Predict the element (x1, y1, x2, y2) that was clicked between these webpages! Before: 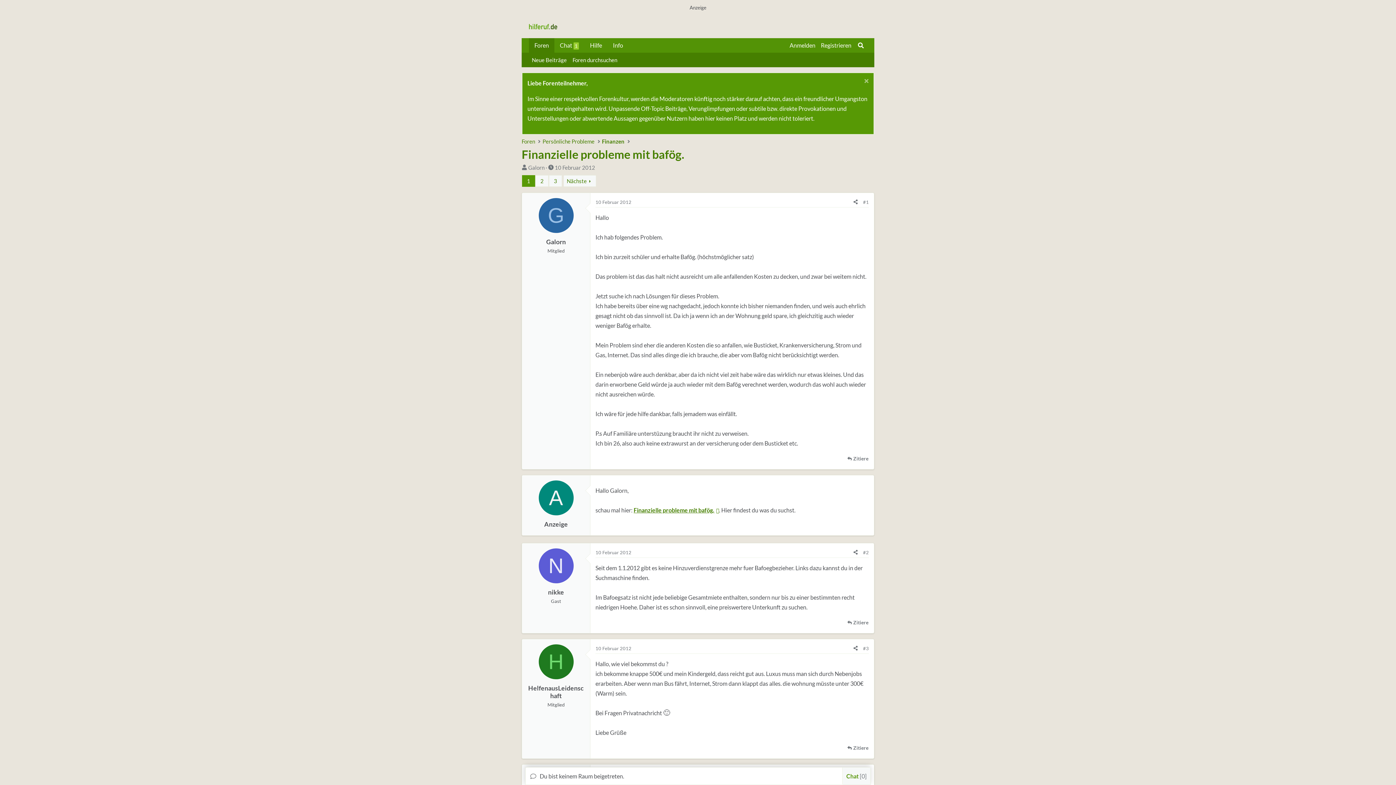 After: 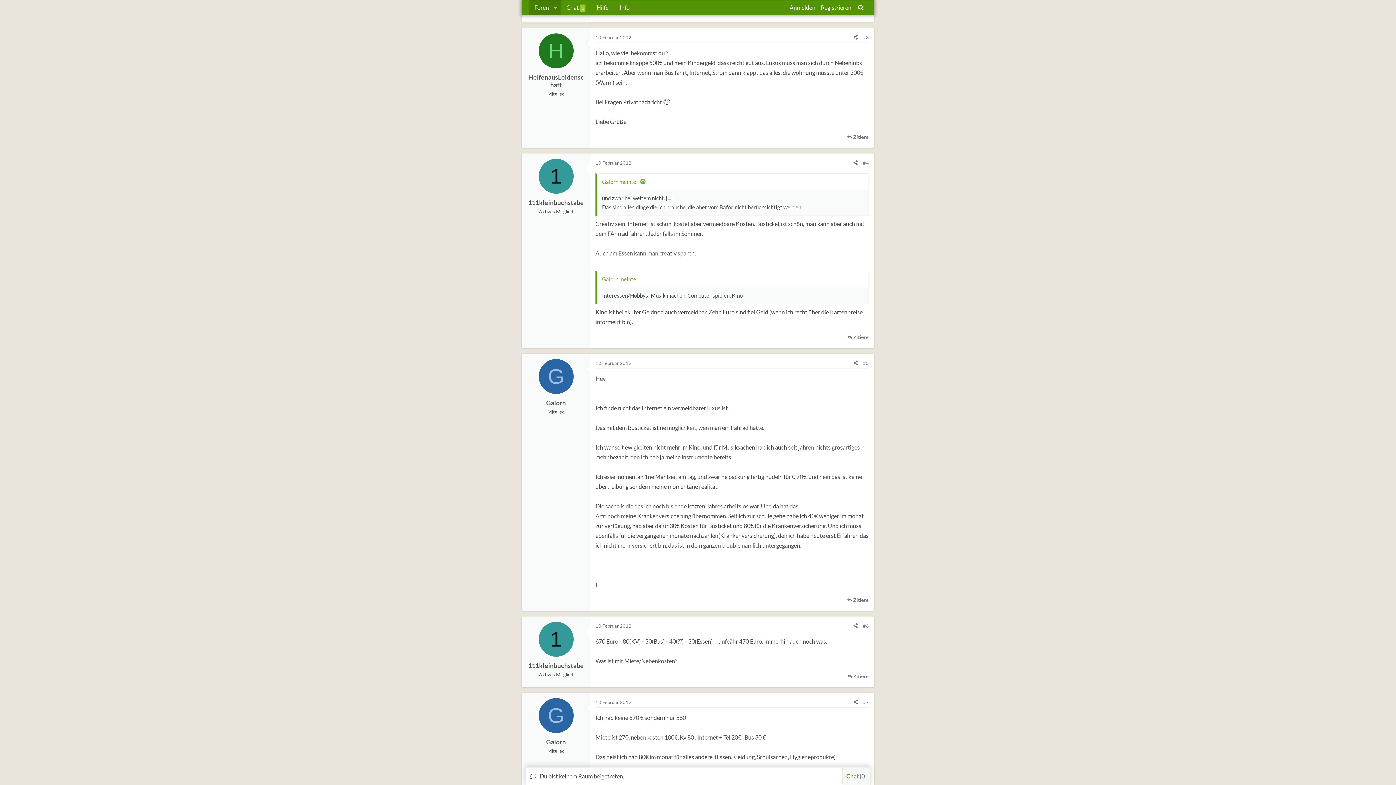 Action: label: #3 bbox: (863, 645, 869, 651)